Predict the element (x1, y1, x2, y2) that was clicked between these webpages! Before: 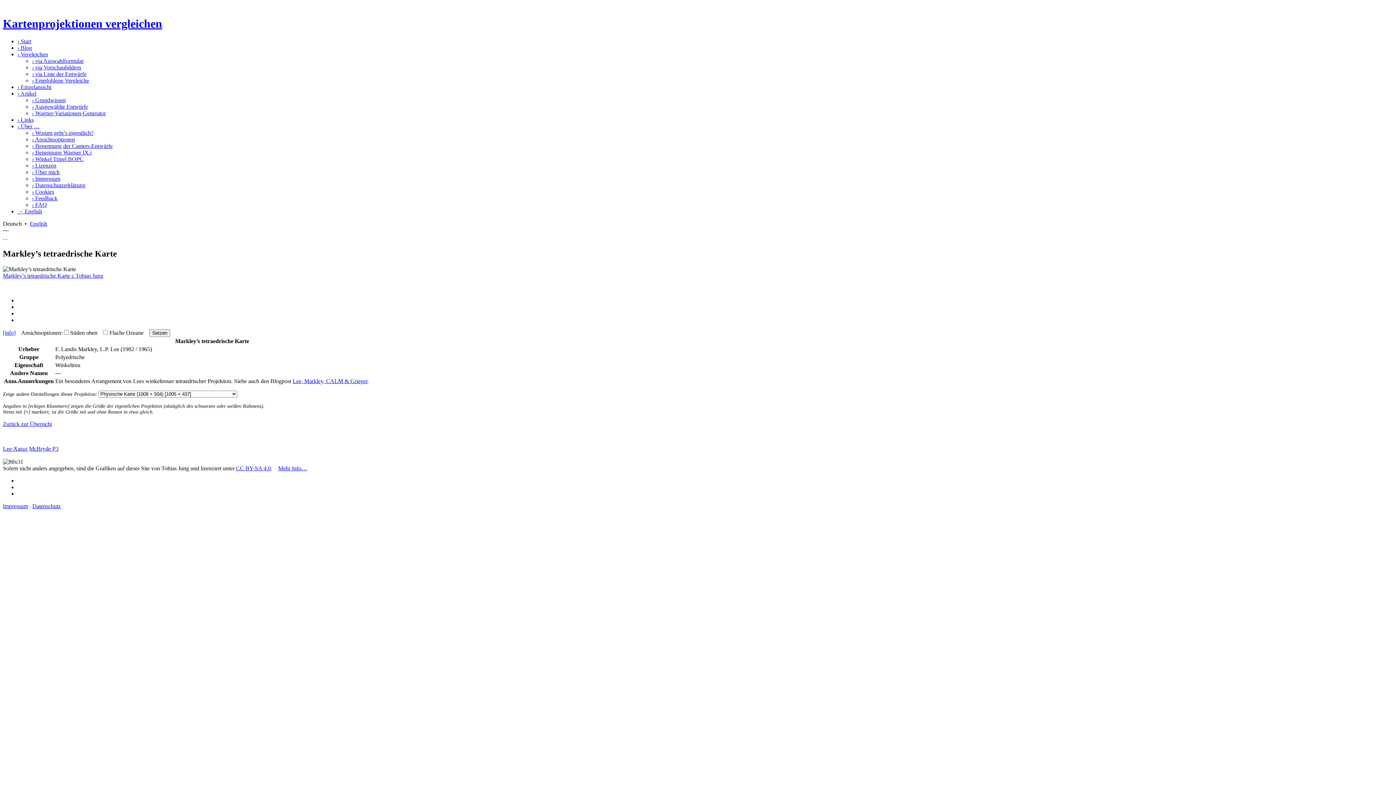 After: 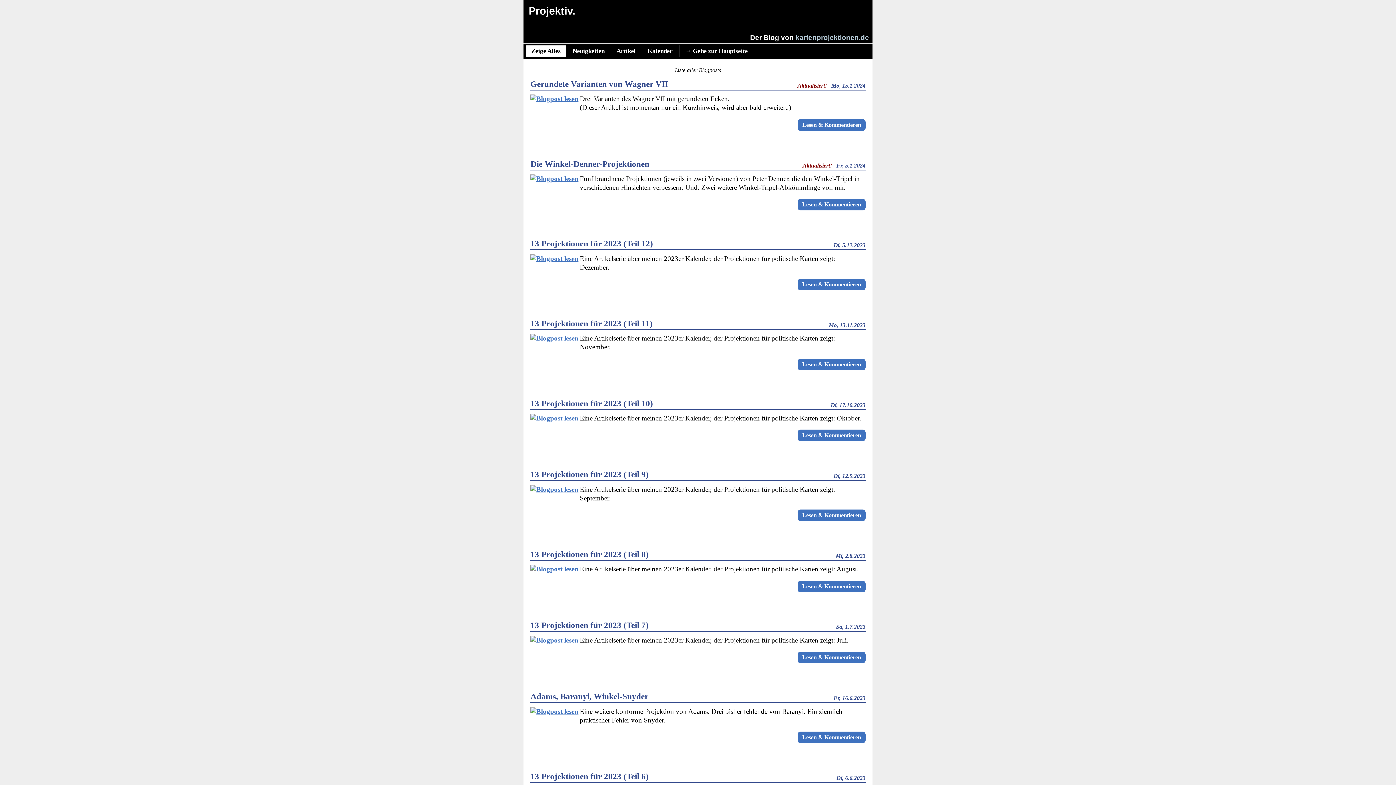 Action: bbox: (17, 44, 32, 50) label: › Blog